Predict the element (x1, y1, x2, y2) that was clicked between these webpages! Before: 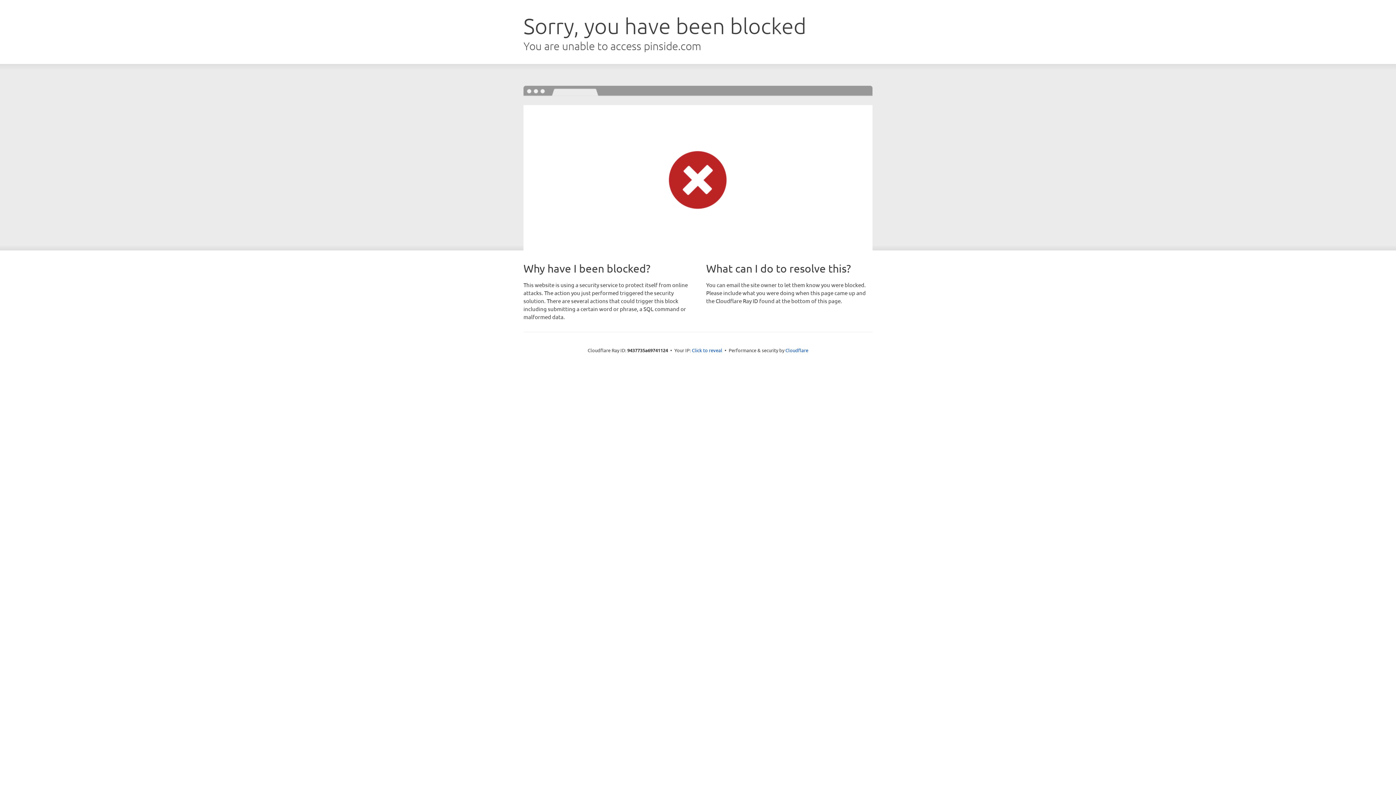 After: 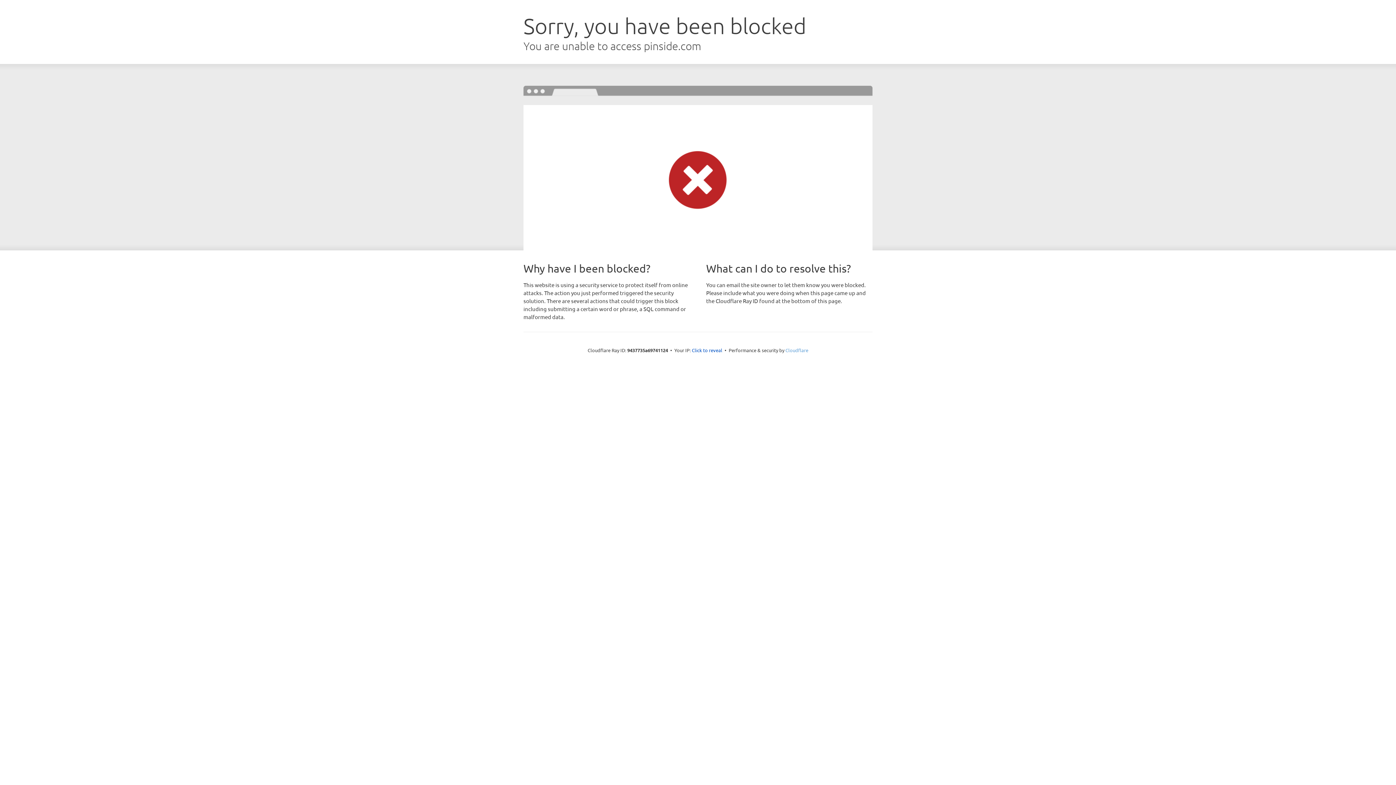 Action: bbox: (785, 347, 808, 353) label: Cloudflare